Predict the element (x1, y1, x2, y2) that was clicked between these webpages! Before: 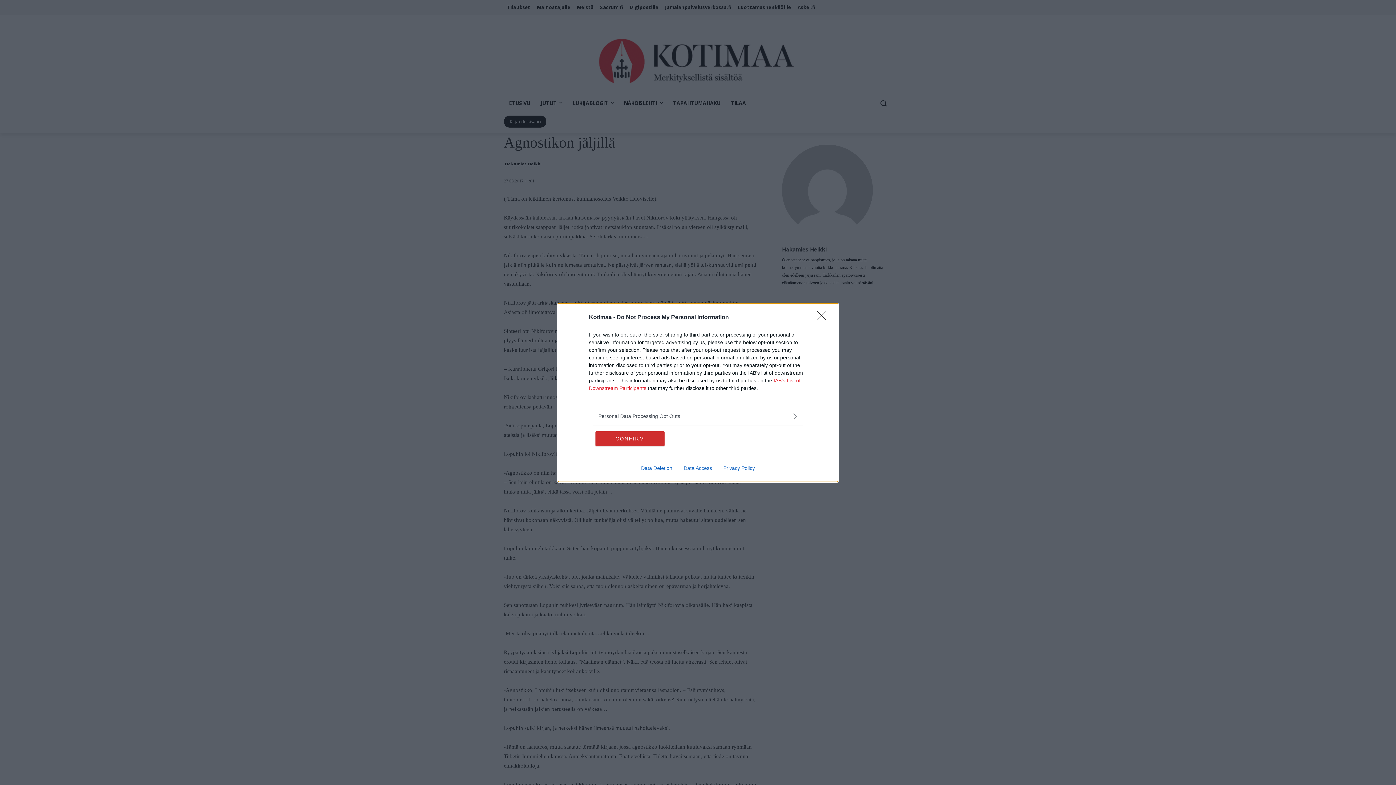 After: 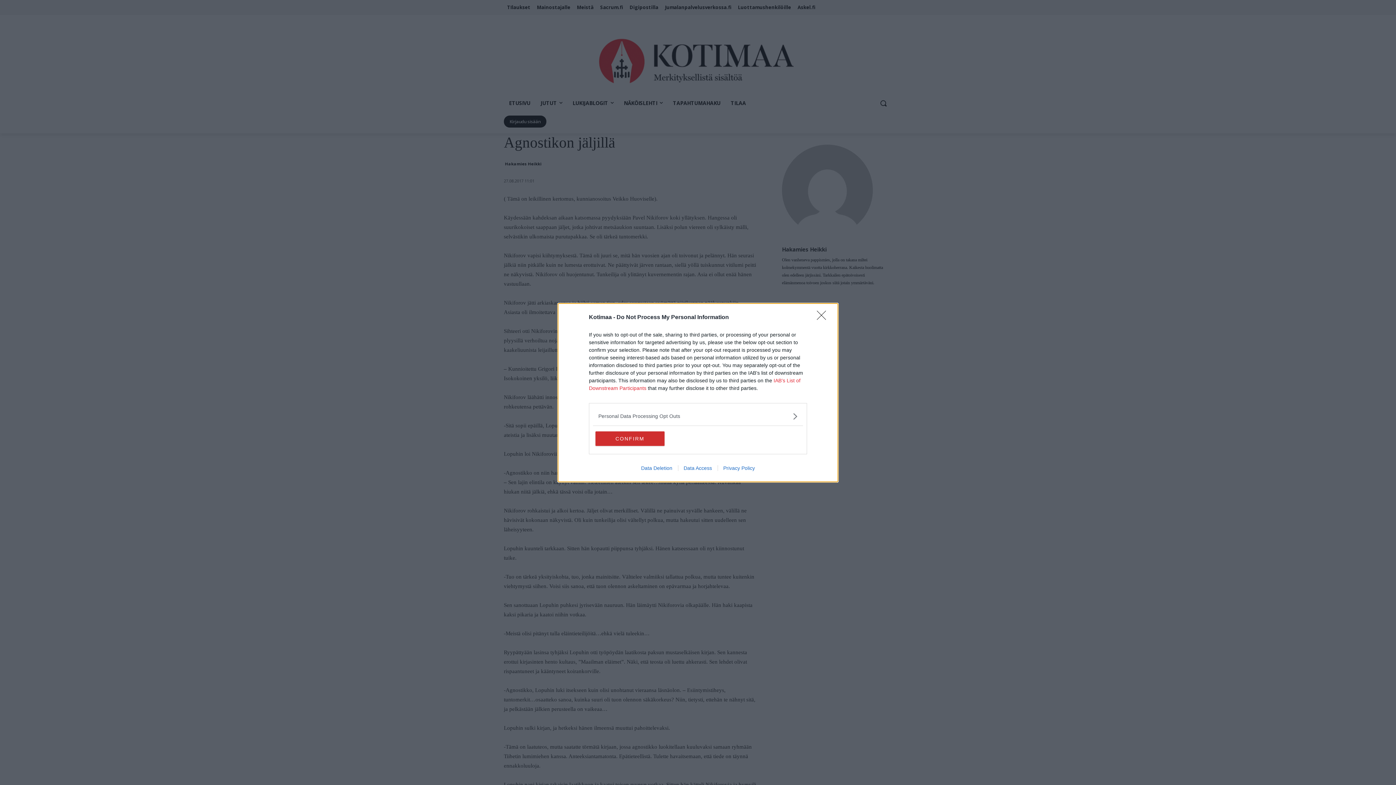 Action: label: Privacy Policy bbox: (717, 465, 760, 471)